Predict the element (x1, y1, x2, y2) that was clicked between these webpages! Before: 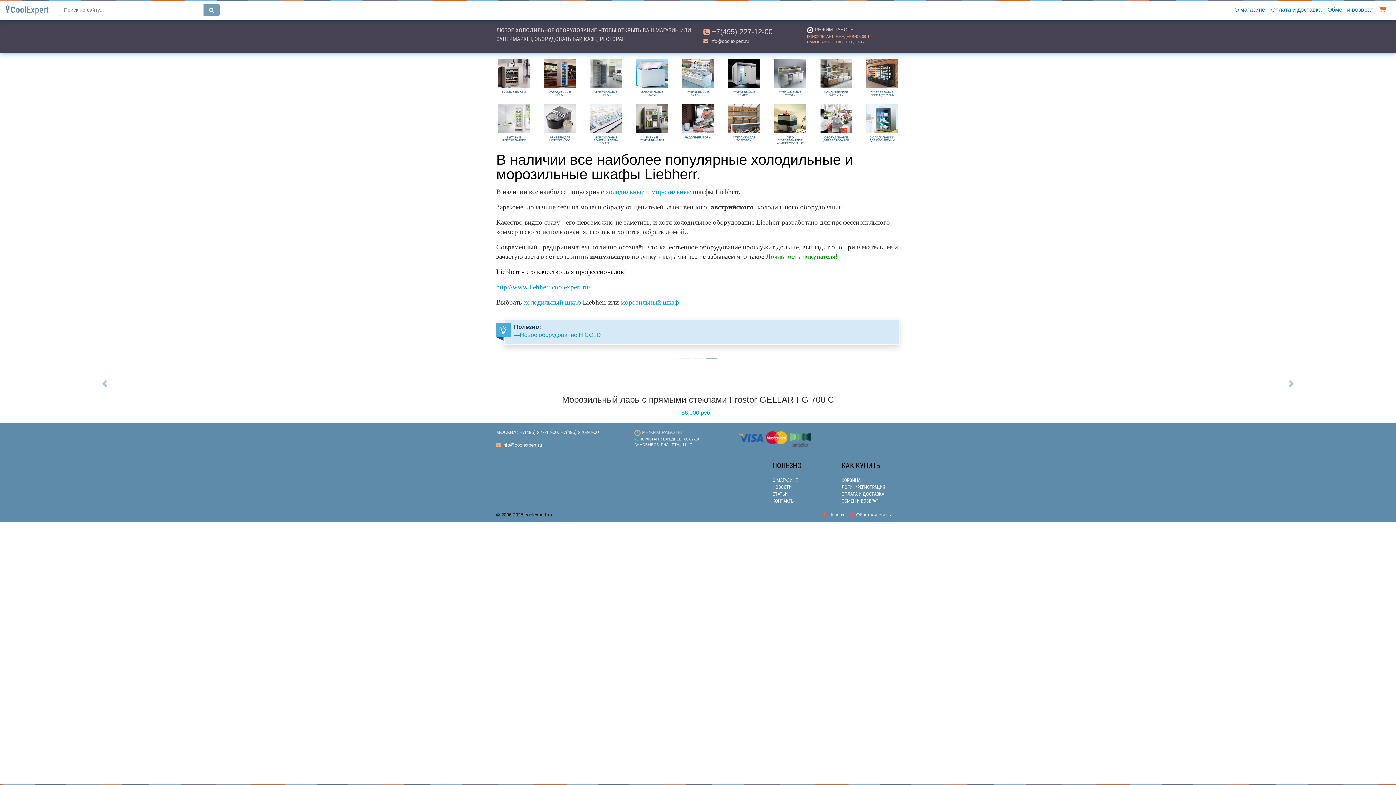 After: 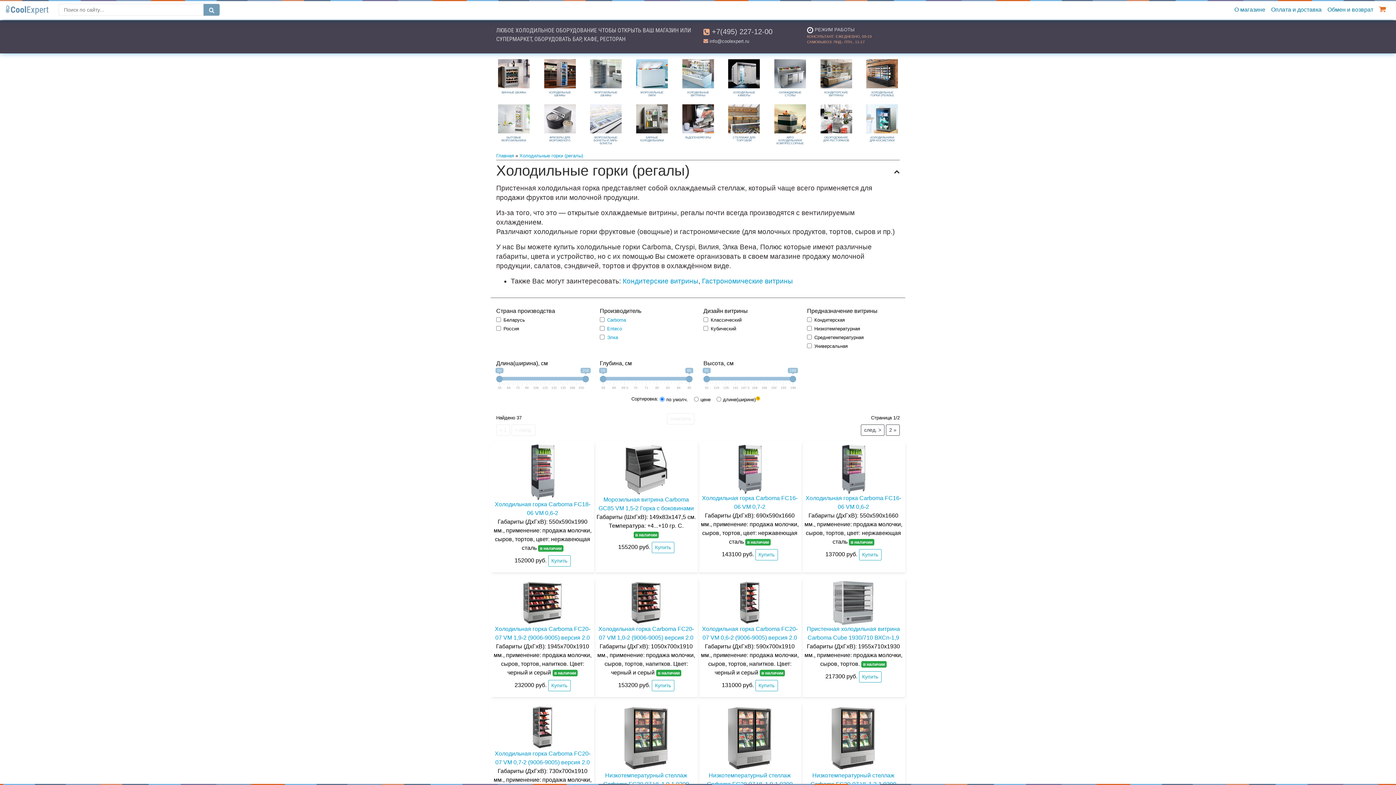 Action: bbox: (864, 59, 900, 104) label: ХОЛОДИЛЬНЫЕ ГОРКИ (РЕГАЛЫ)